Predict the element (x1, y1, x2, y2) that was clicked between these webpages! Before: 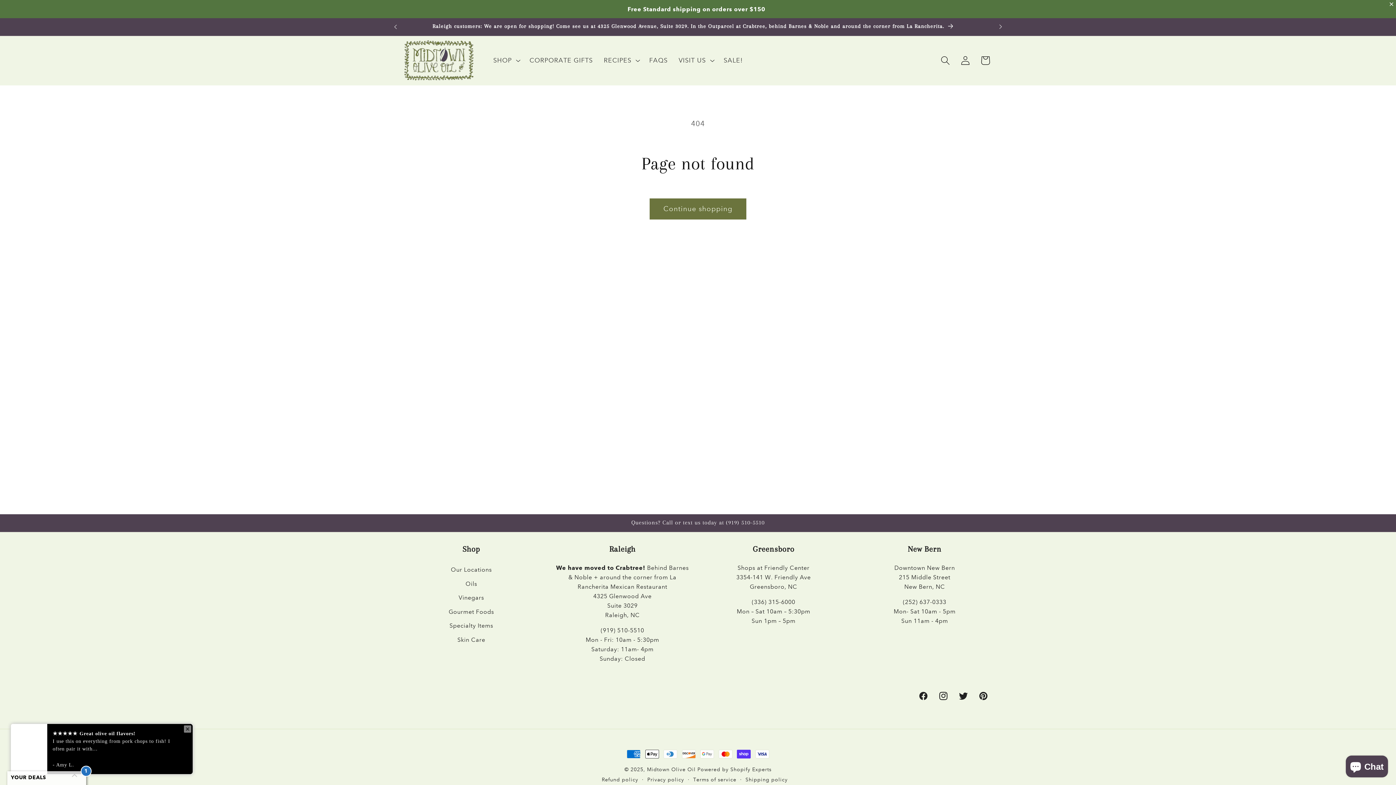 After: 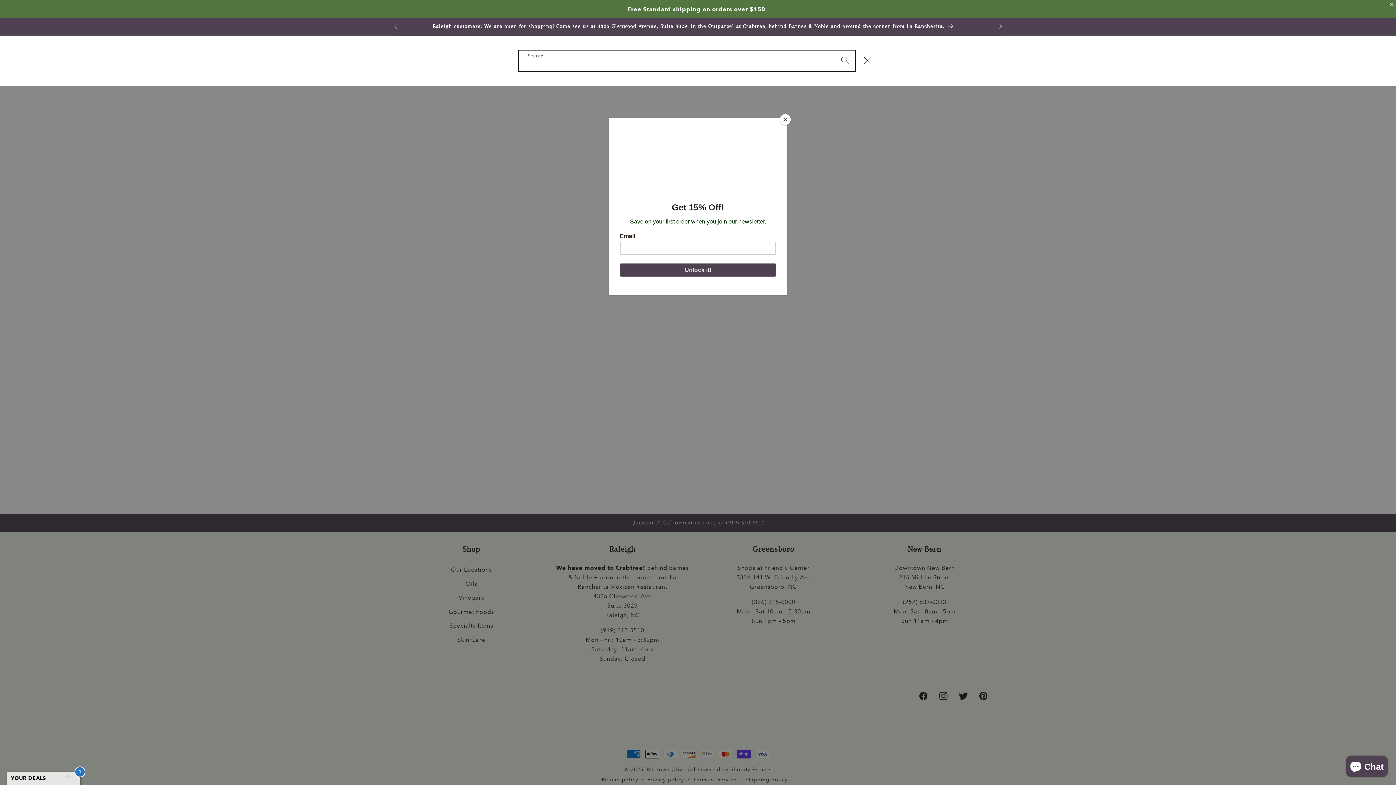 Action: bbox: (935, 32, 955, 52) label: Search